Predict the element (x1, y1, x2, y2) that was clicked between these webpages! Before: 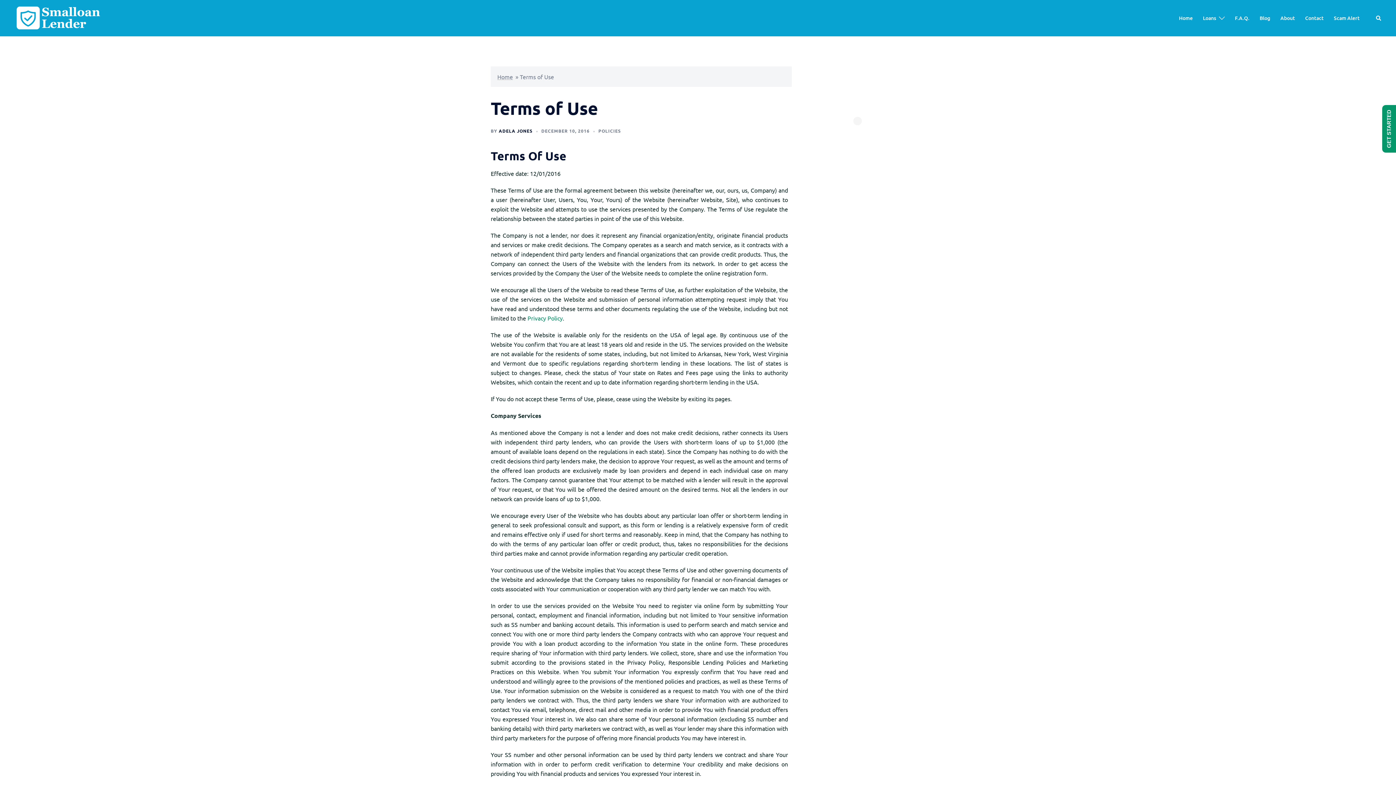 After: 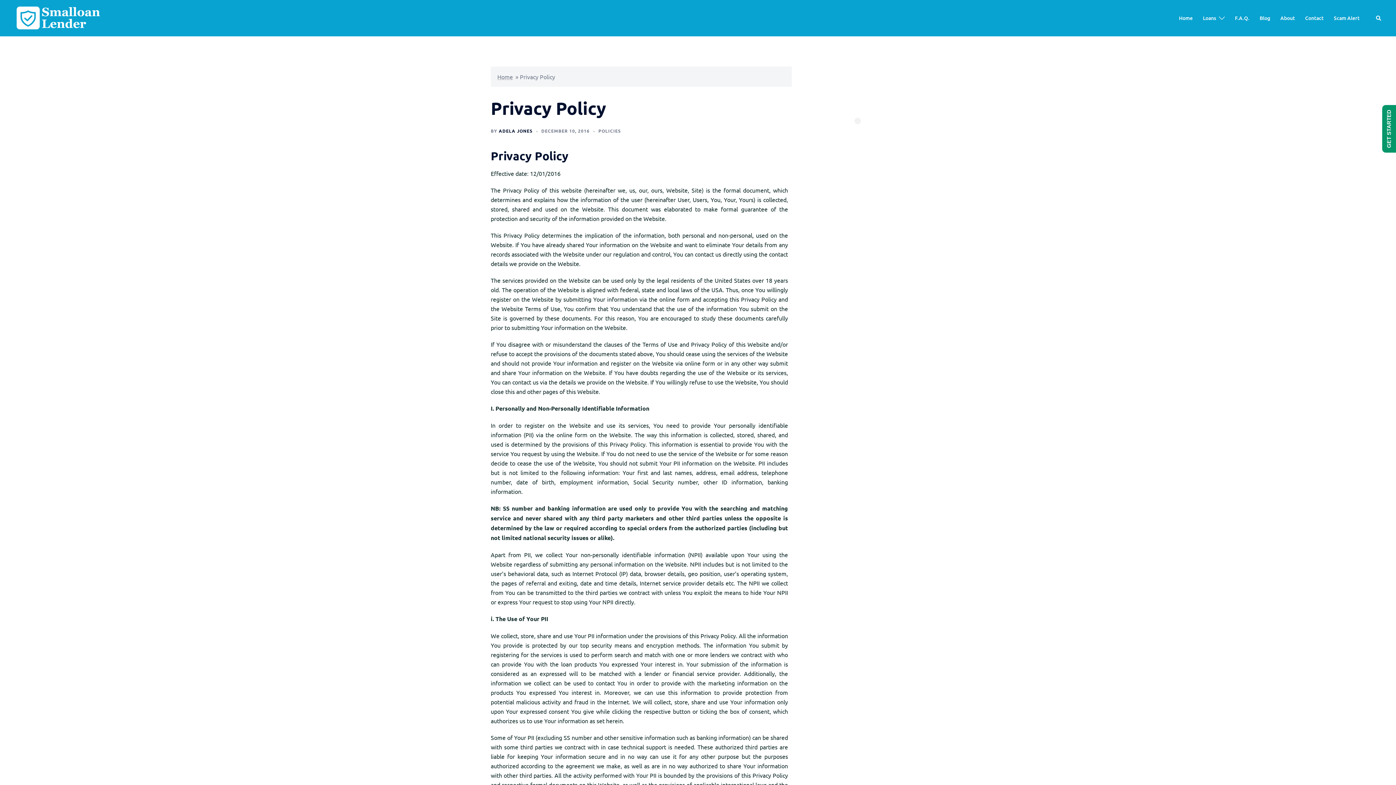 Action: label: Privacy Policy bbox: (527, 314, 562, 321)